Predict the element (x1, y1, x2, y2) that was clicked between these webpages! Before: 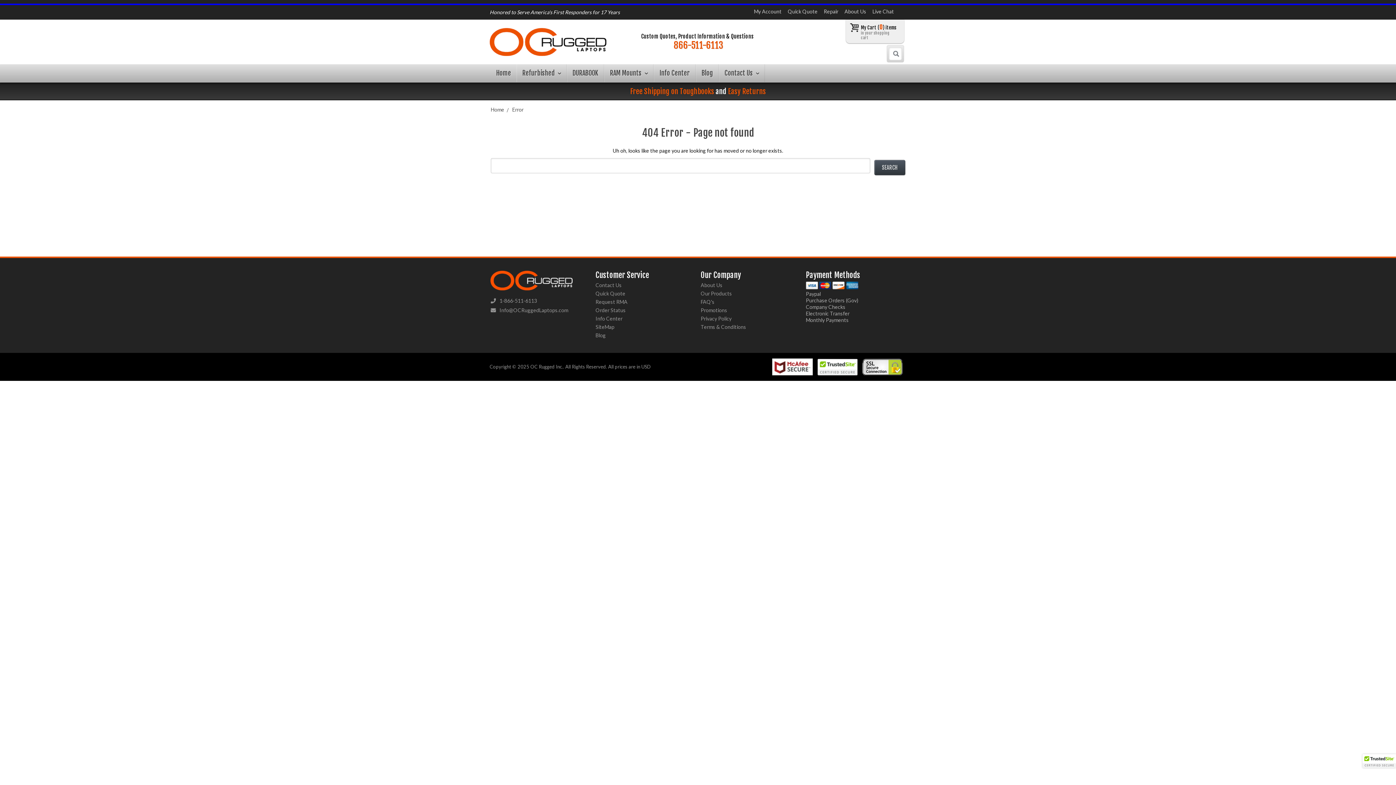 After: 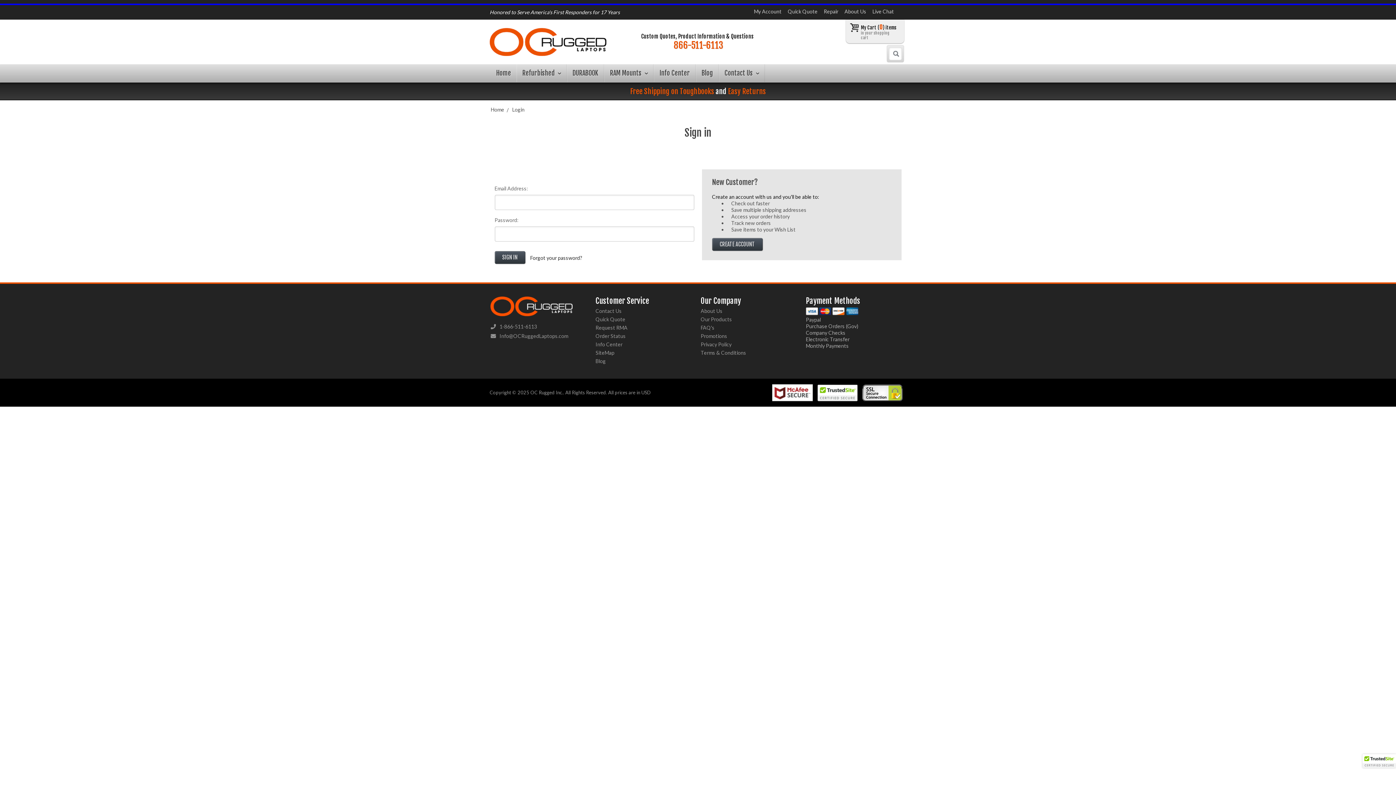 Action: bbox: (751, 5, 784, 19) label: My Account